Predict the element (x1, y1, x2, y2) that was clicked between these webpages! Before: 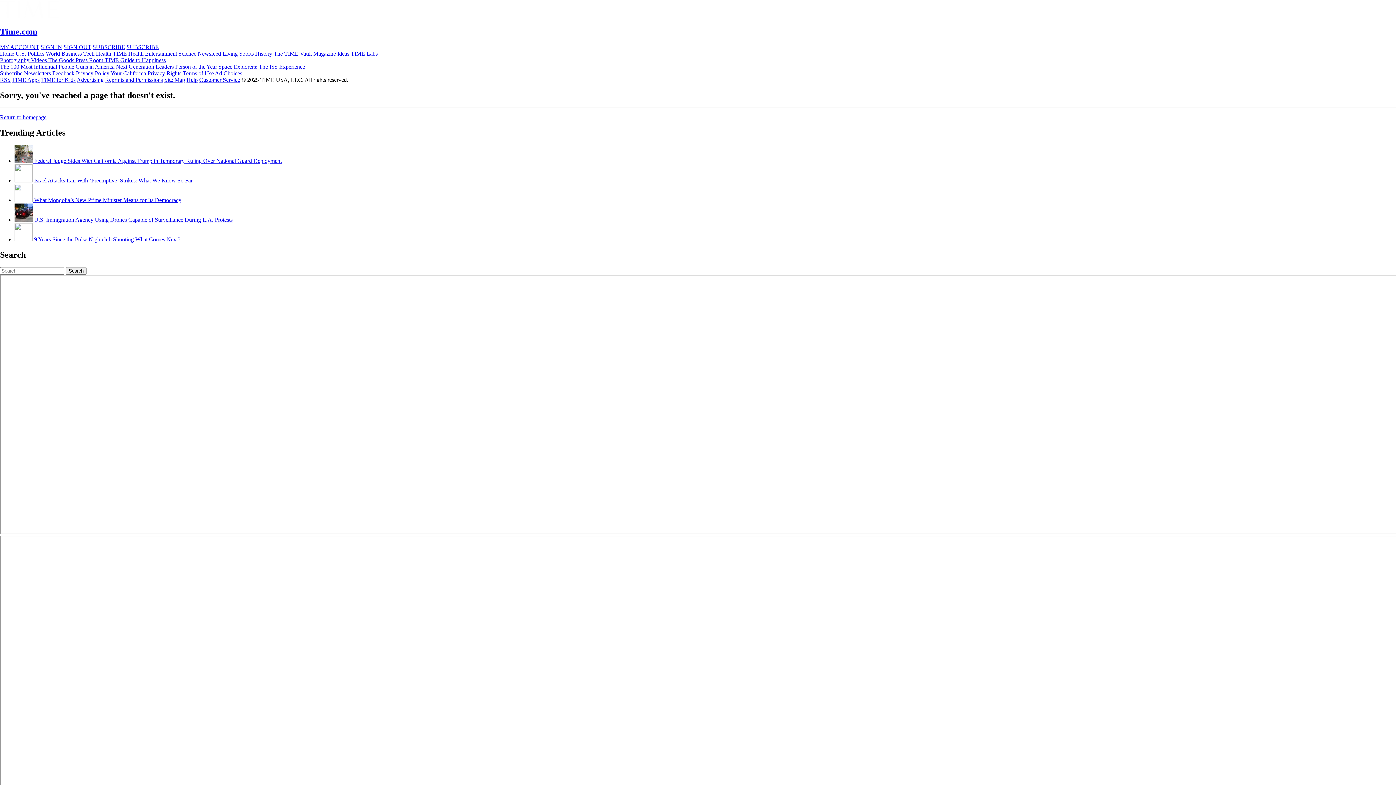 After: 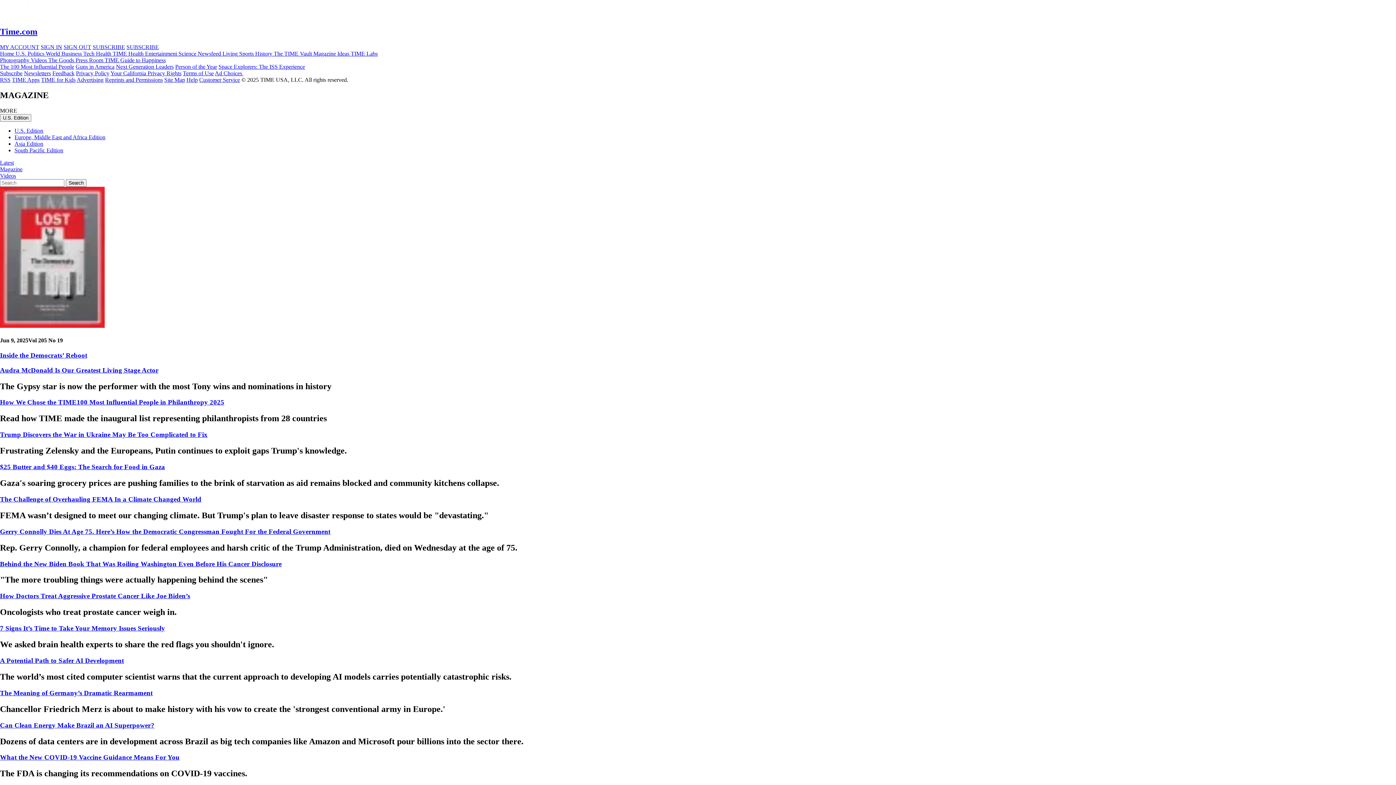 Action: label: Magazine  bbox: (313, 50, 337, 56)